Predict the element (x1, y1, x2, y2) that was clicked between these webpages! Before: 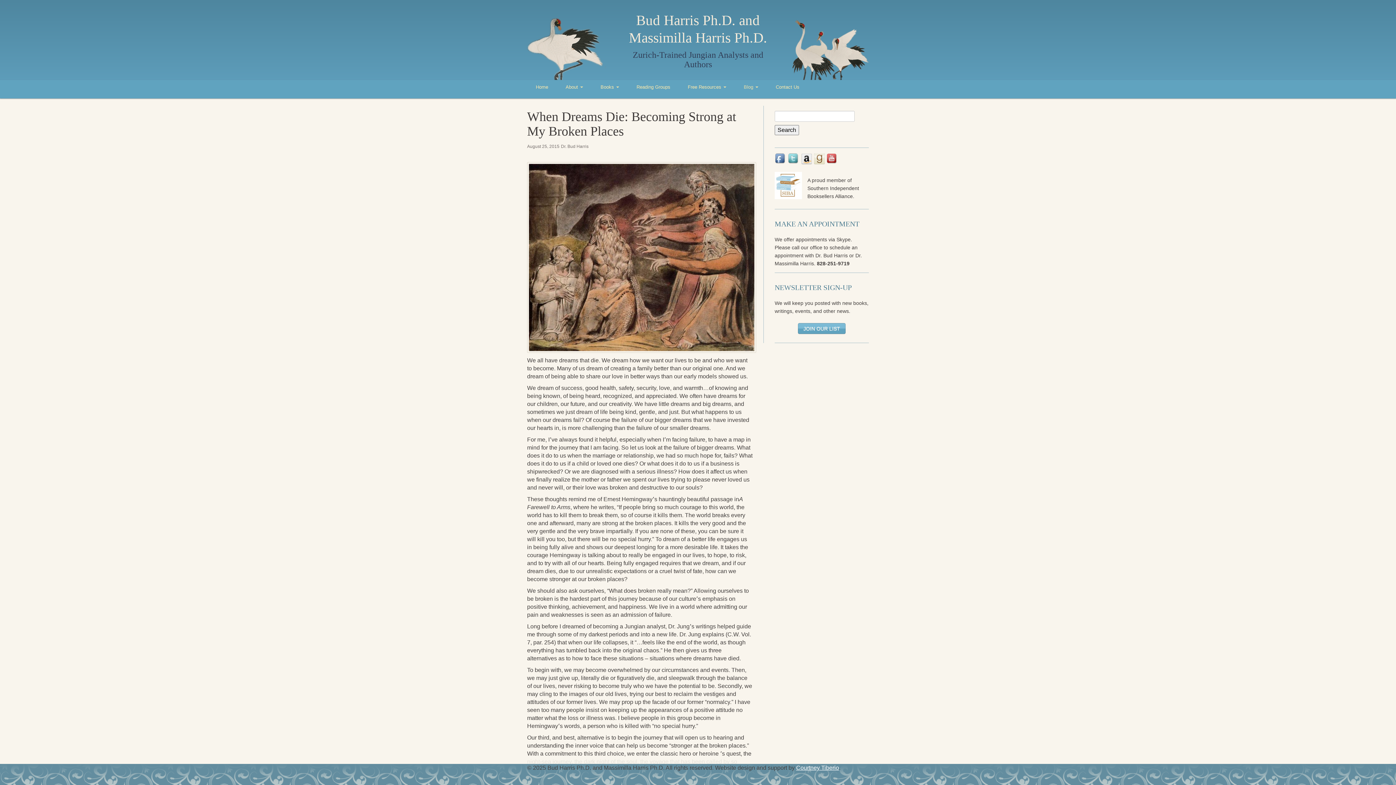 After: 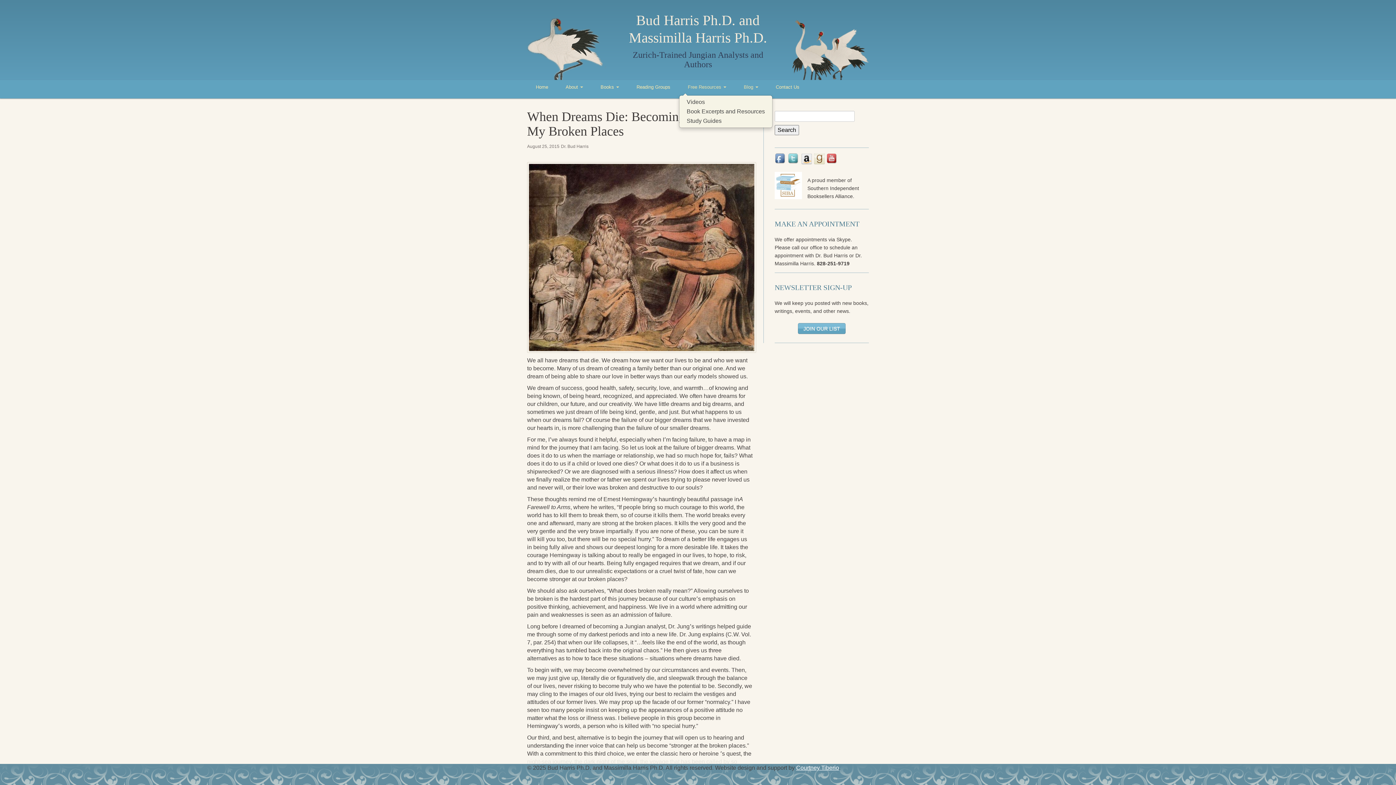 Action: bbox: (679, 80, 735, 94) label: Free Resources 